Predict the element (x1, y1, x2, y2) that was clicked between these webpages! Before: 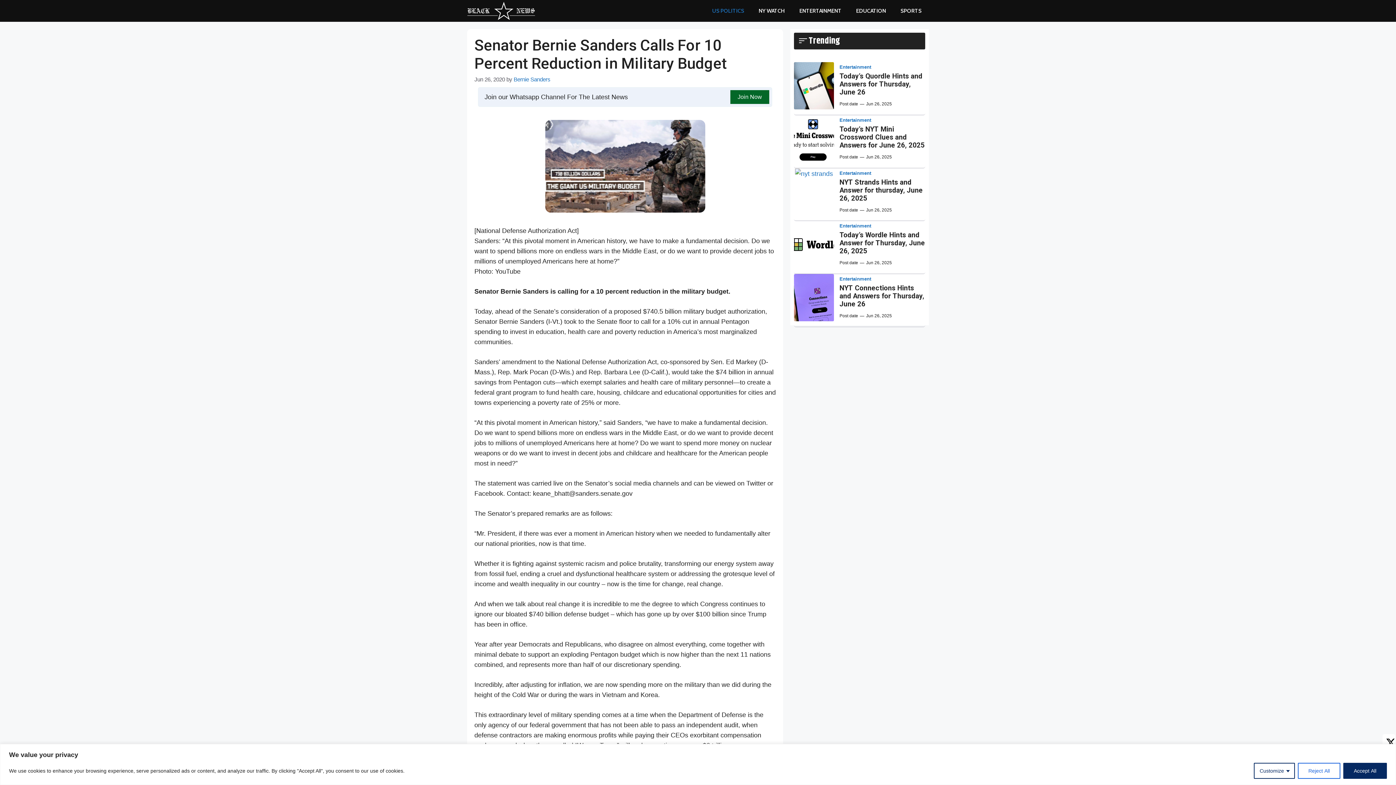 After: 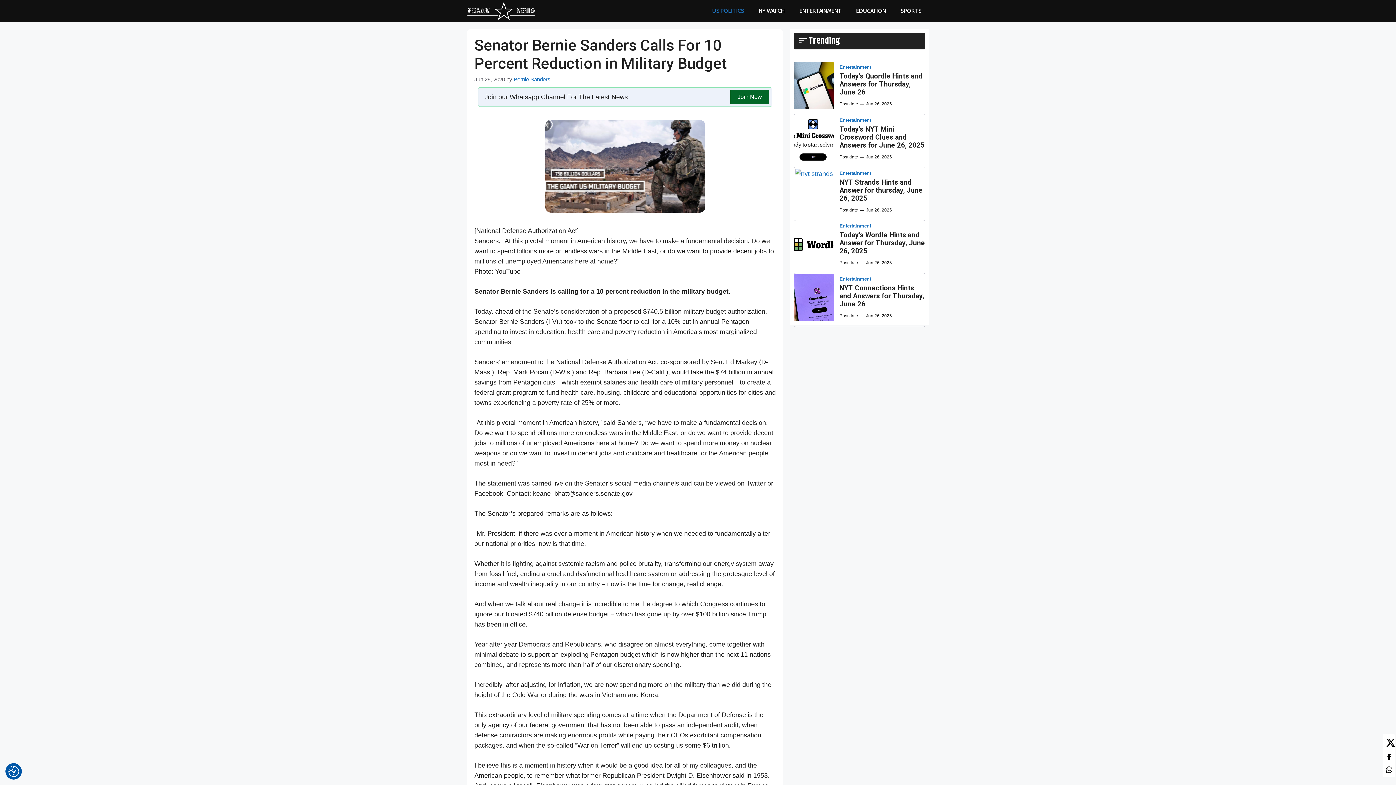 Action: bbox: (1298, 763, 1340, 779) label: Reject All